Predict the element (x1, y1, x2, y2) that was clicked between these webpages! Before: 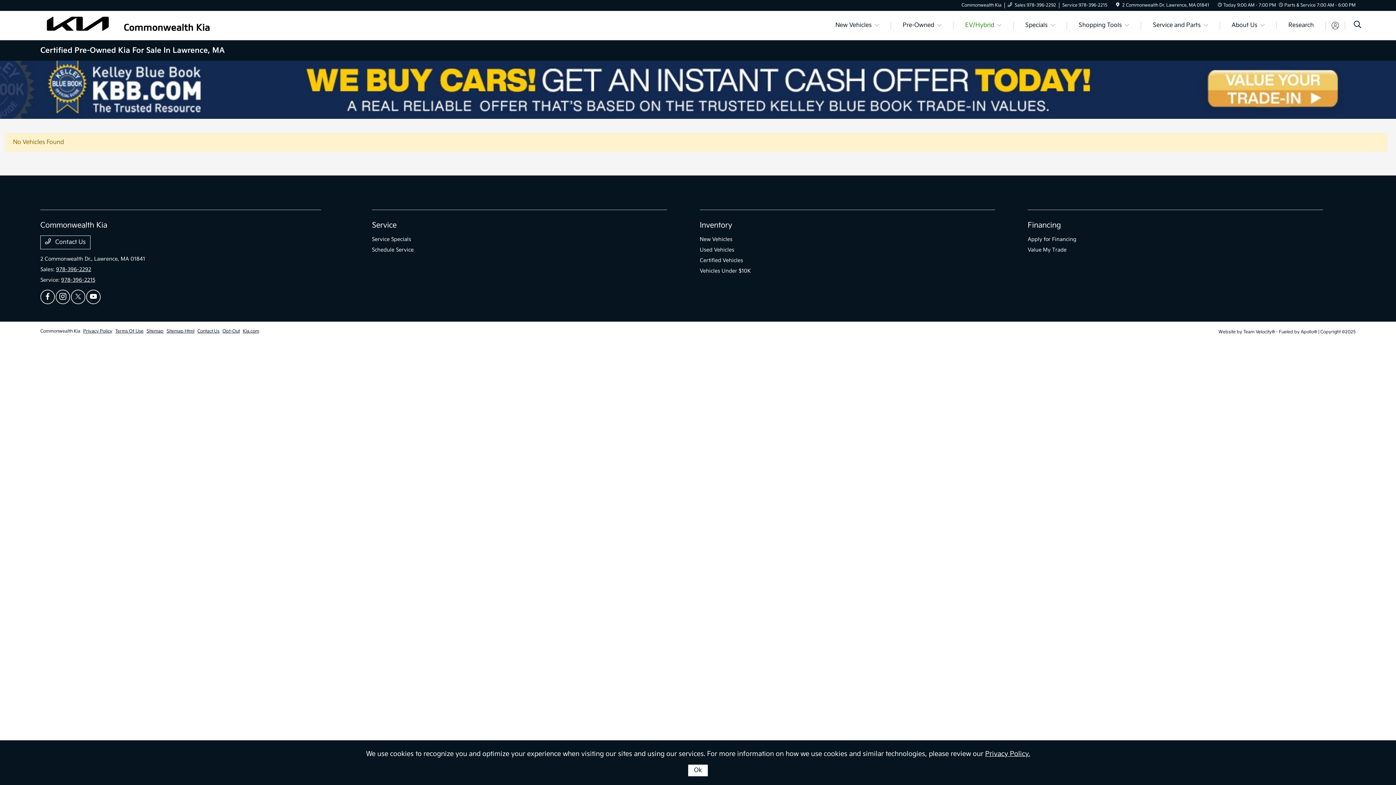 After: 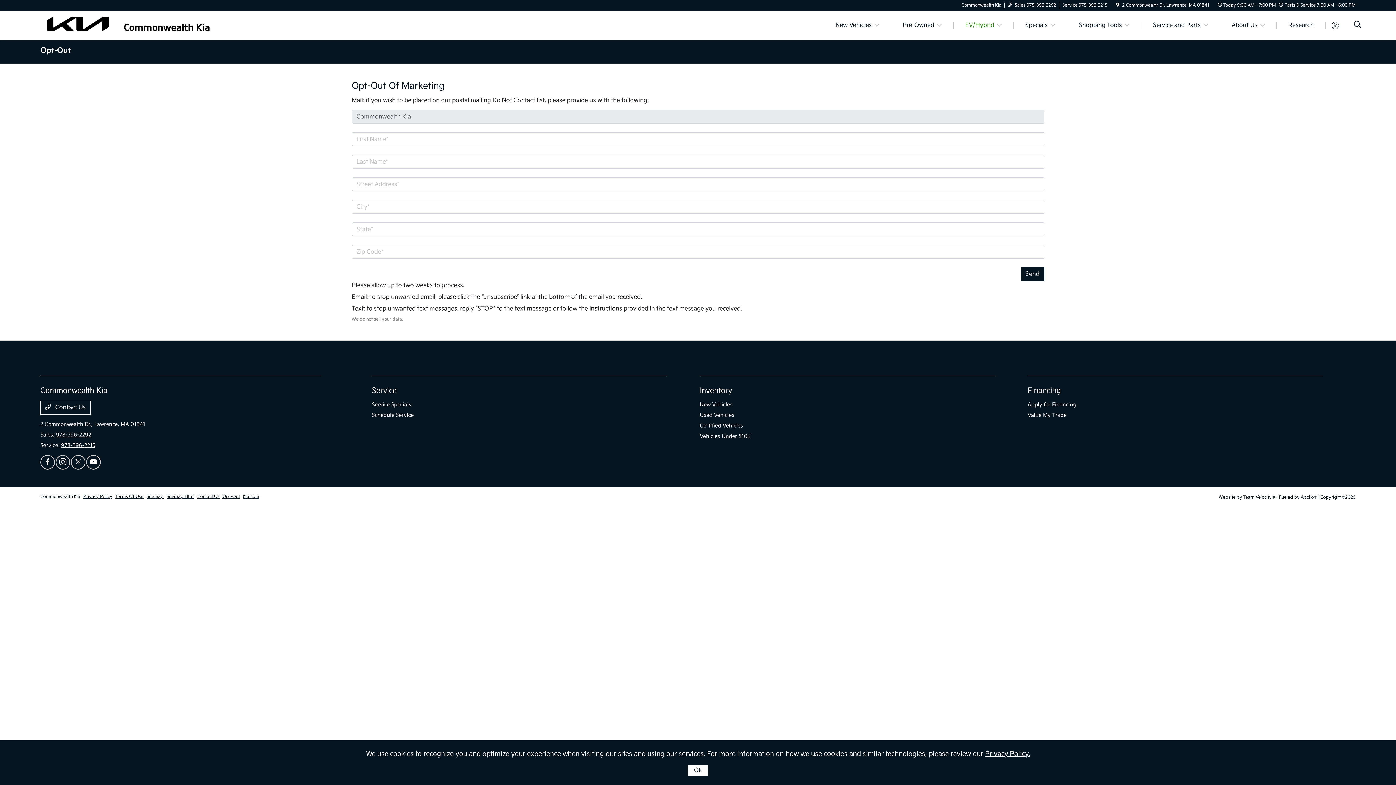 Action: label: Opt-Out bbox: (222, 328, 240, 334)